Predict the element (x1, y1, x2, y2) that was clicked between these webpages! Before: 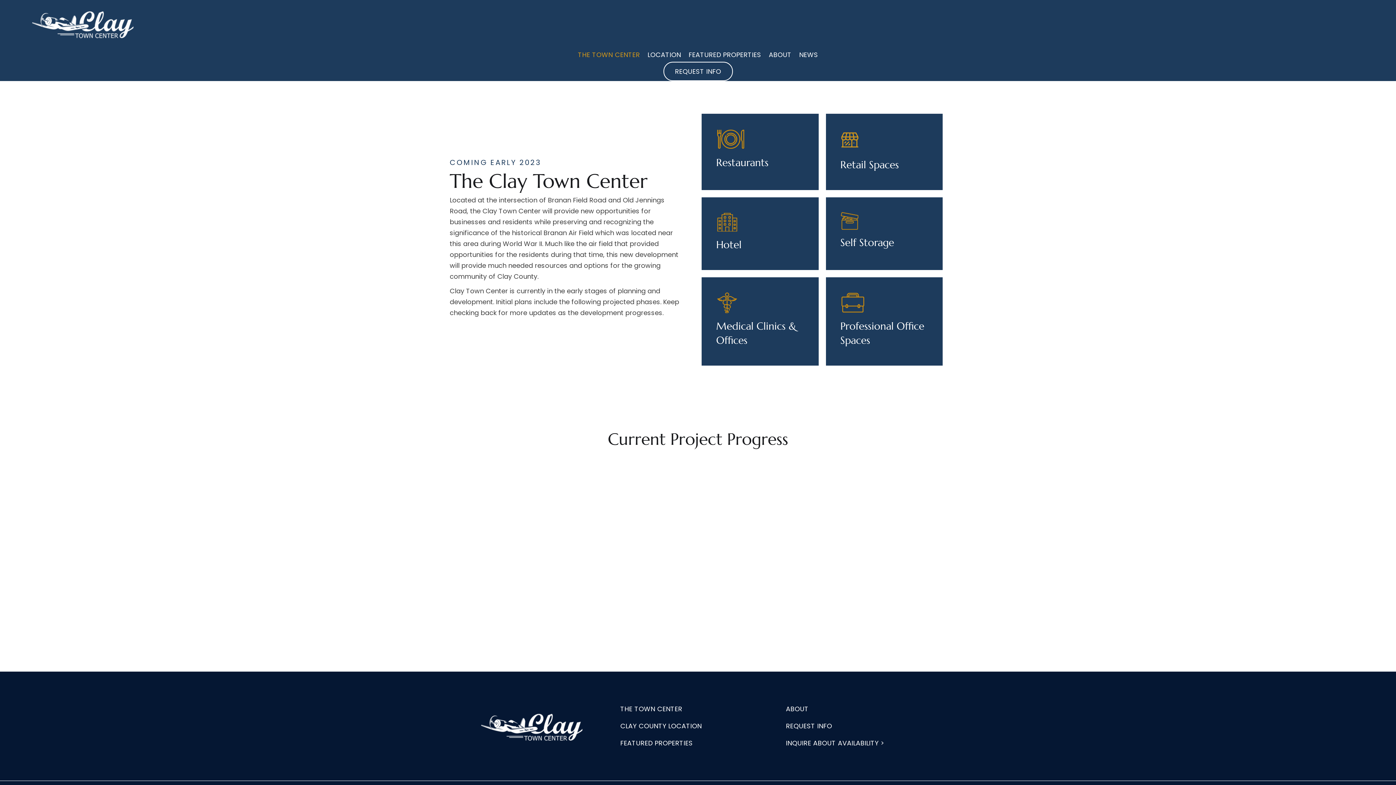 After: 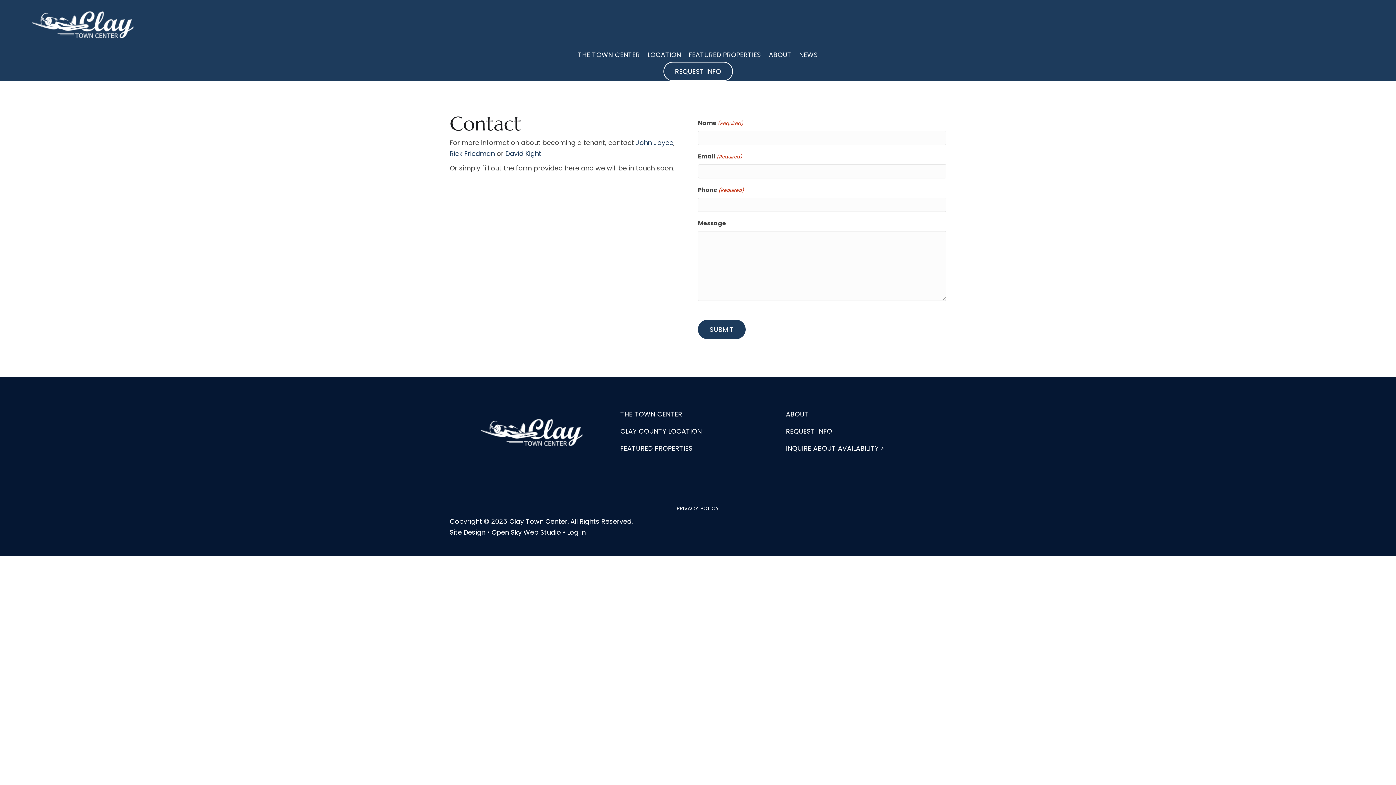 Action: bbox: (663, 61, 732, 81) label: REQUEST INFO